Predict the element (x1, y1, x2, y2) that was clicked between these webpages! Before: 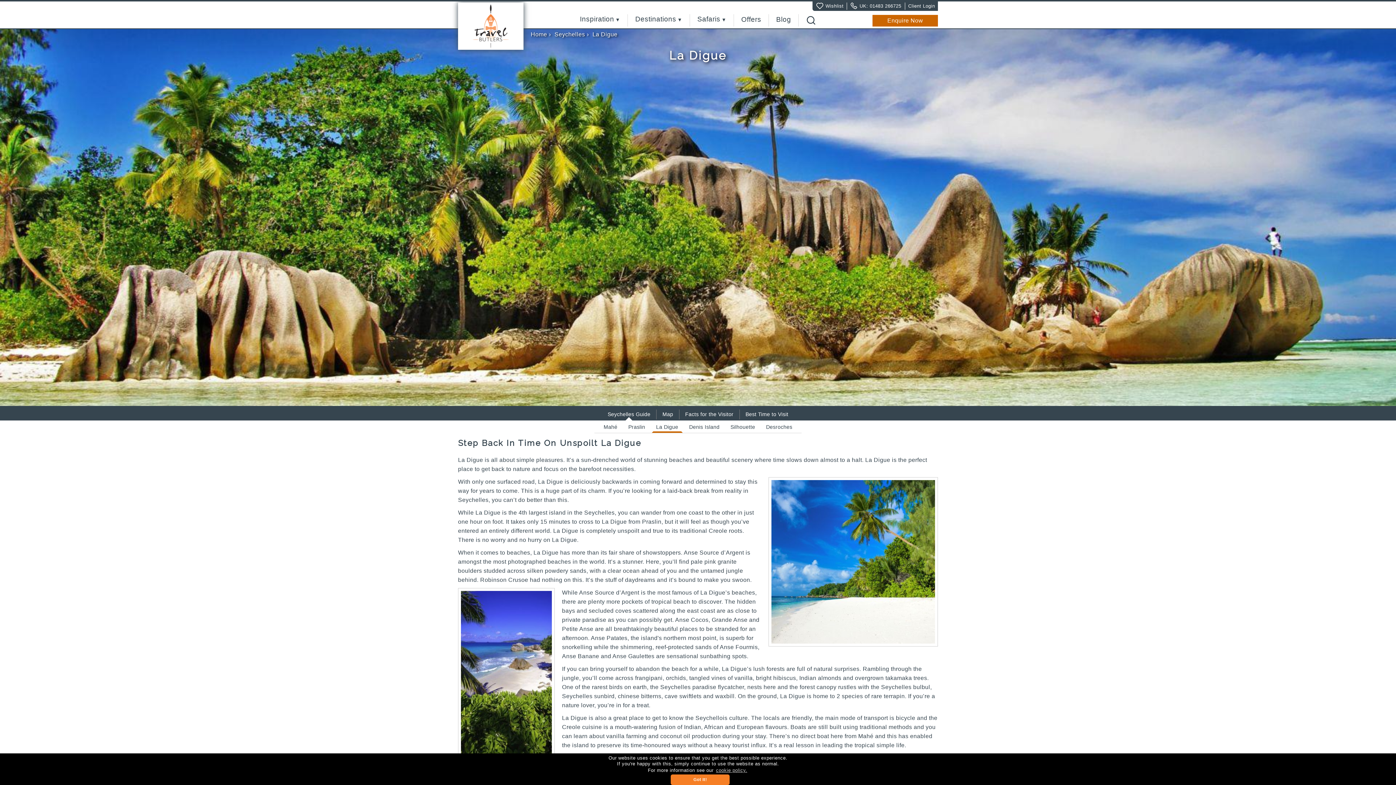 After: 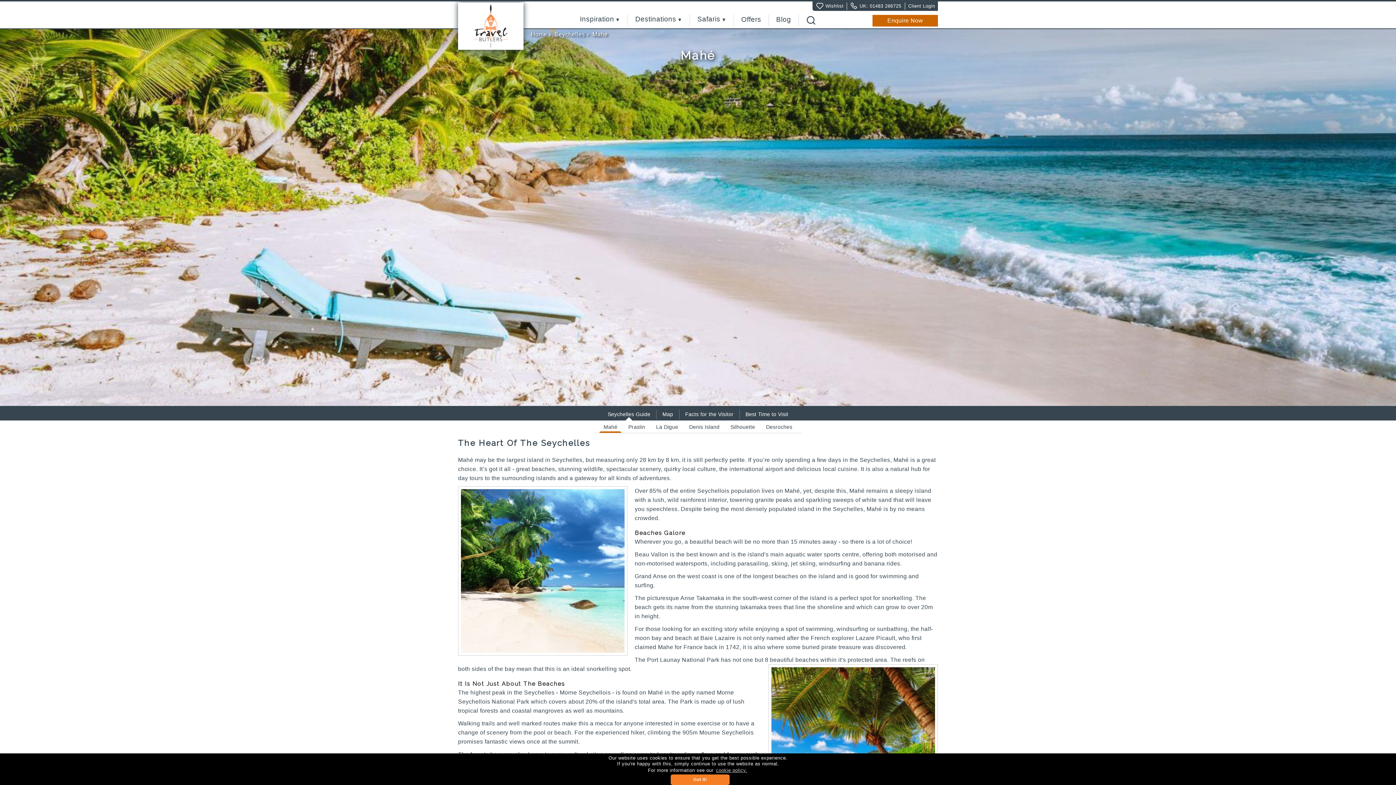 Action: bbox: (599, 421, 621, 433) label: Mahé